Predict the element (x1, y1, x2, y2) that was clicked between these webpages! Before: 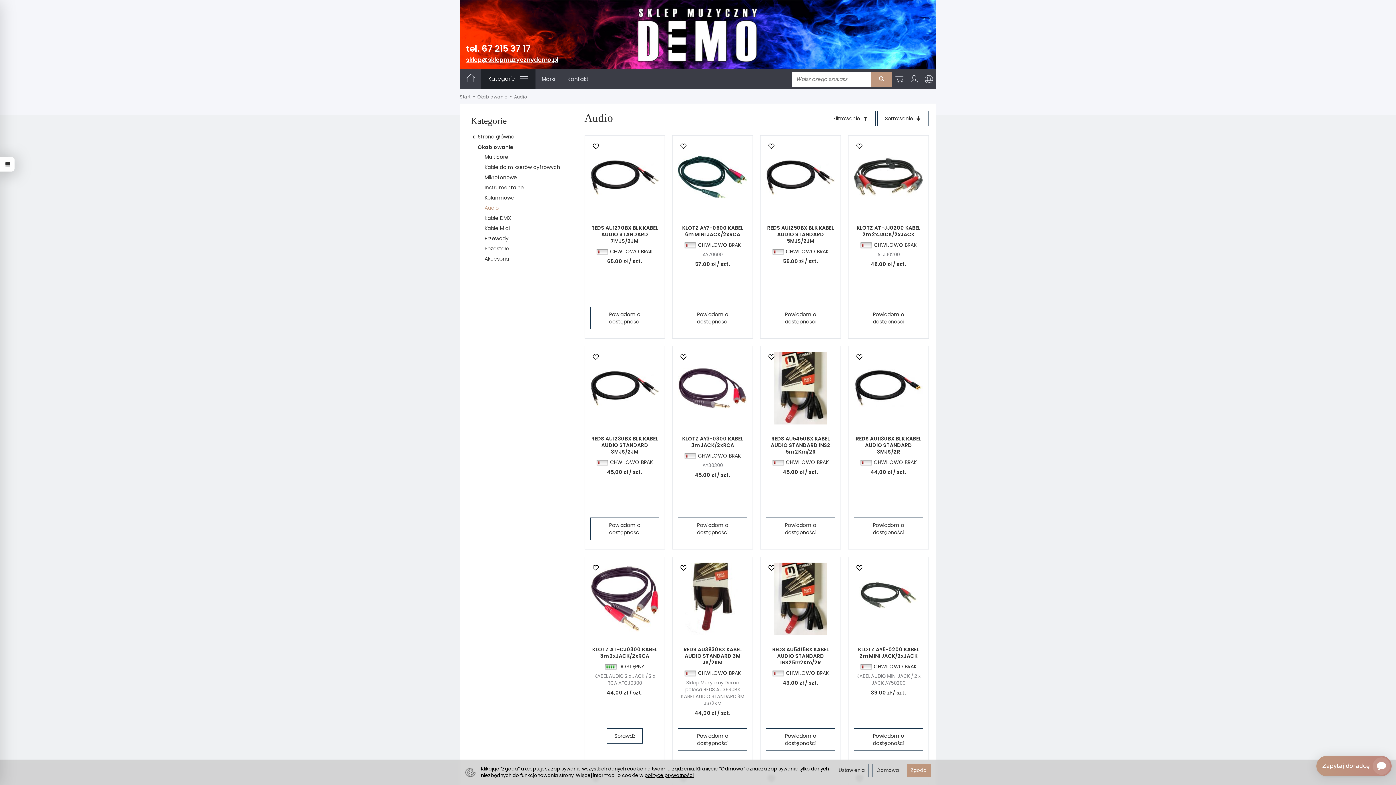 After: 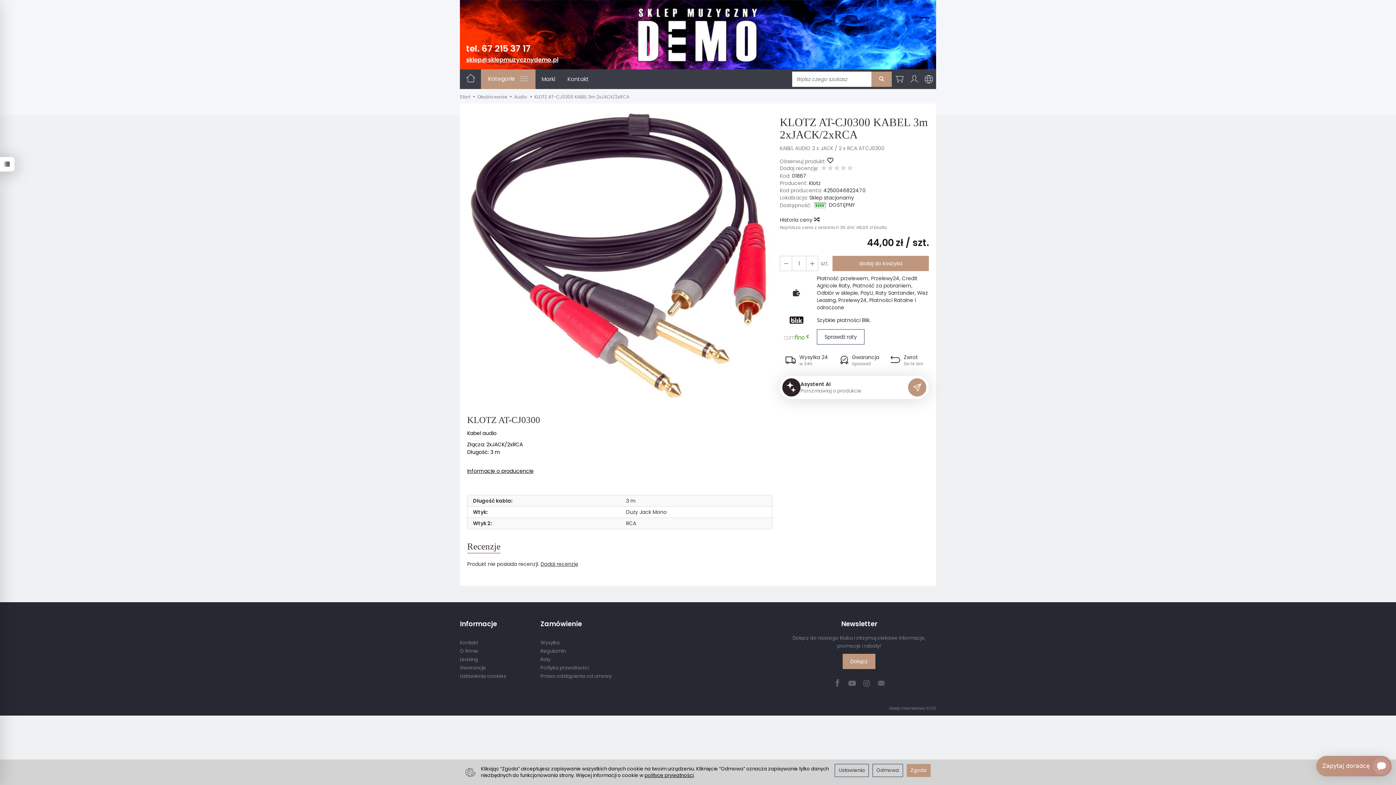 Action: bbox: (606, 728, 642, 744) label: Sprawdź